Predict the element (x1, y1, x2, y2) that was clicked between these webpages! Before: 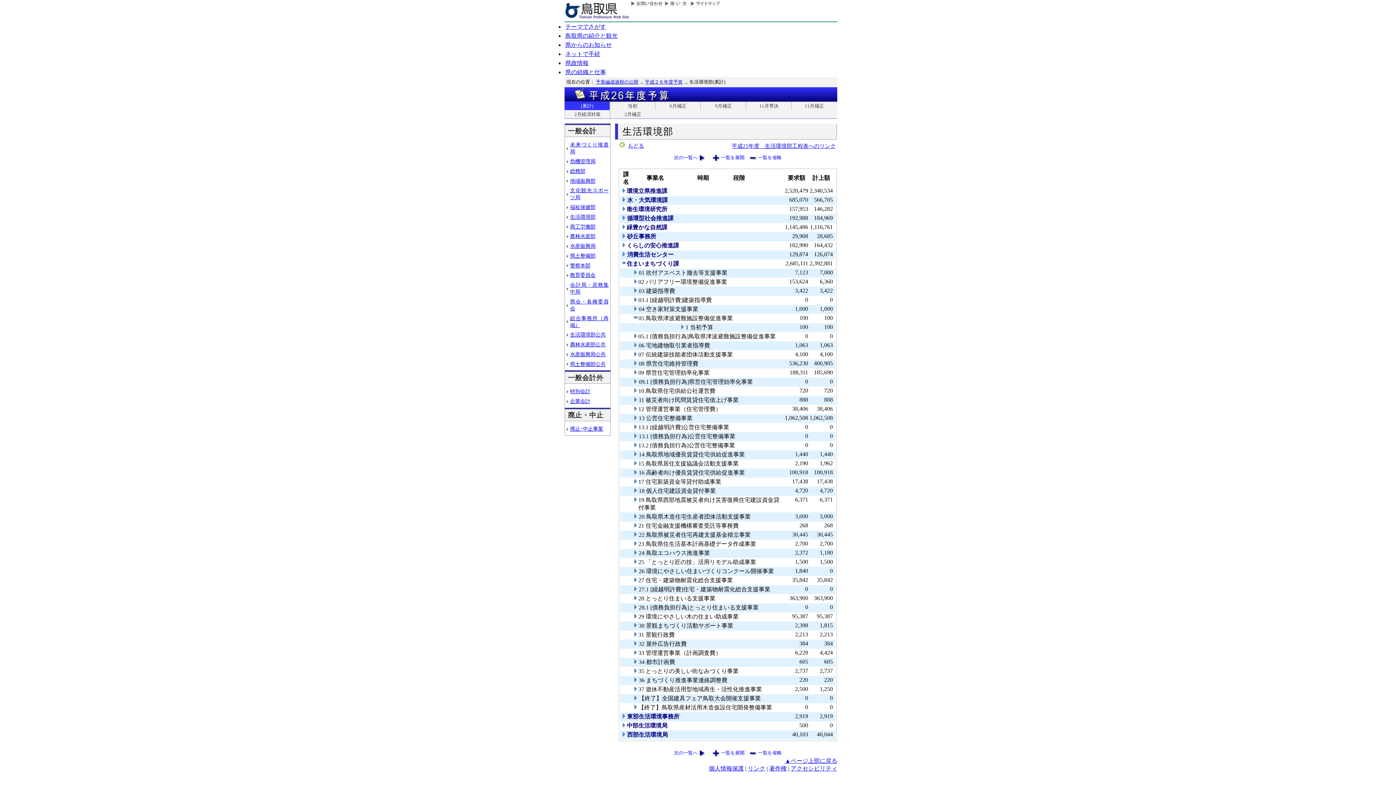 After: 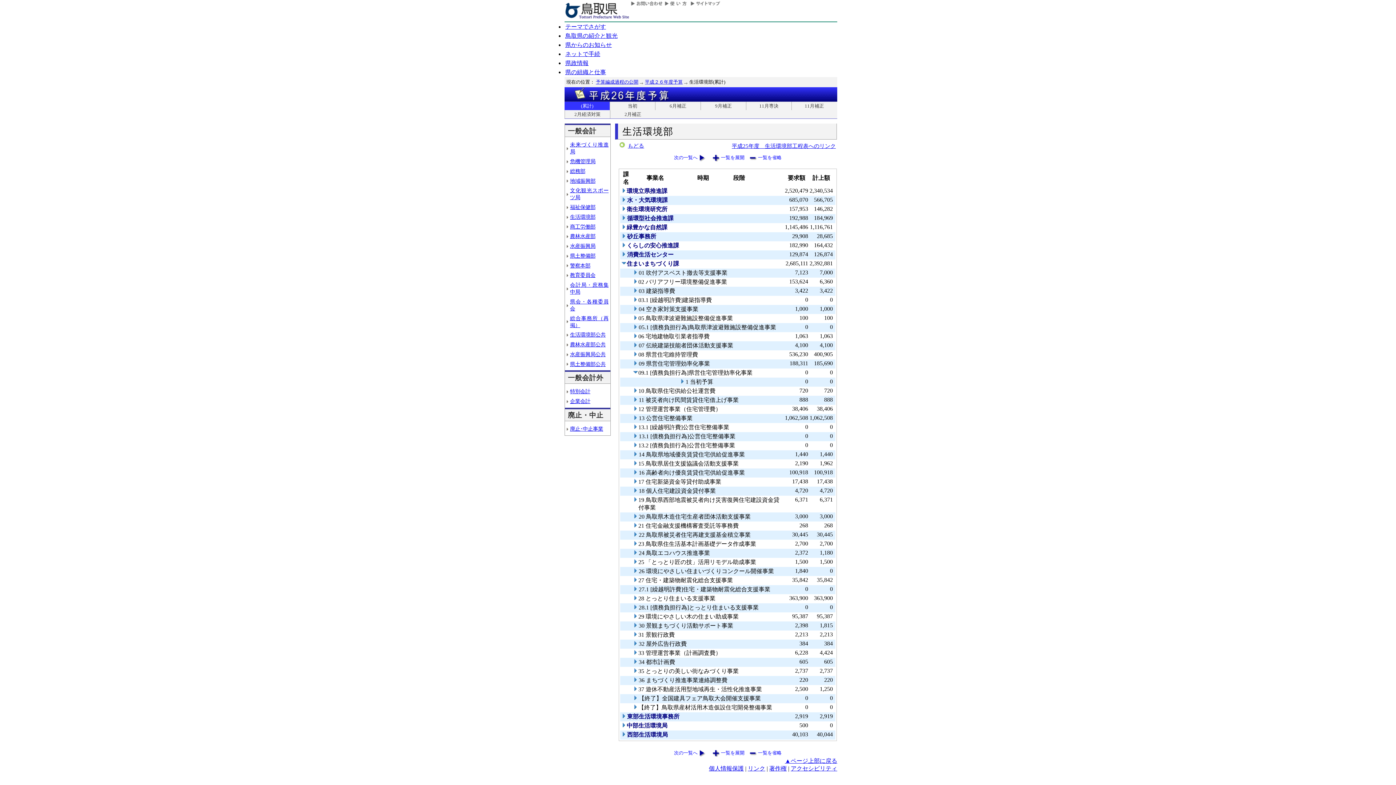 Action: bbox: (632, 379, 638, 385)